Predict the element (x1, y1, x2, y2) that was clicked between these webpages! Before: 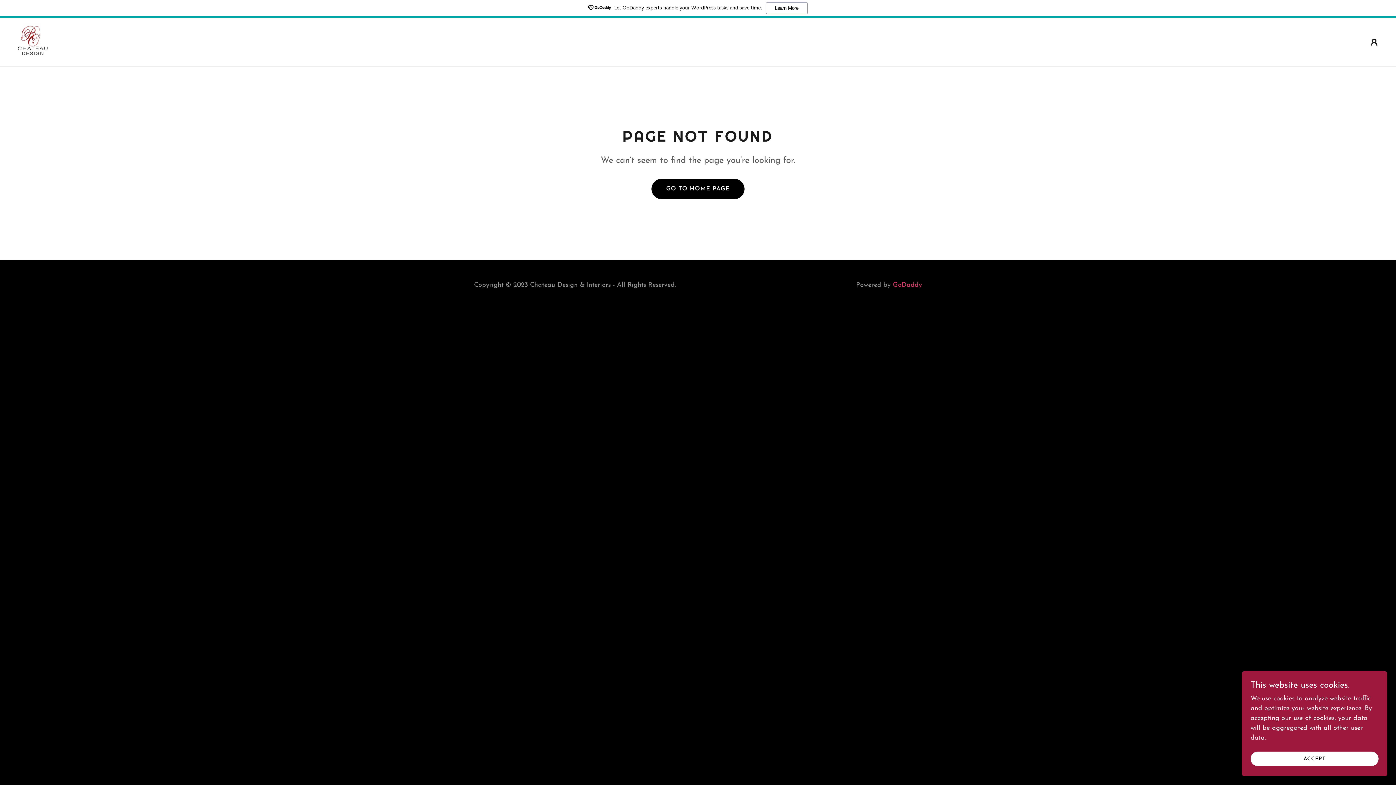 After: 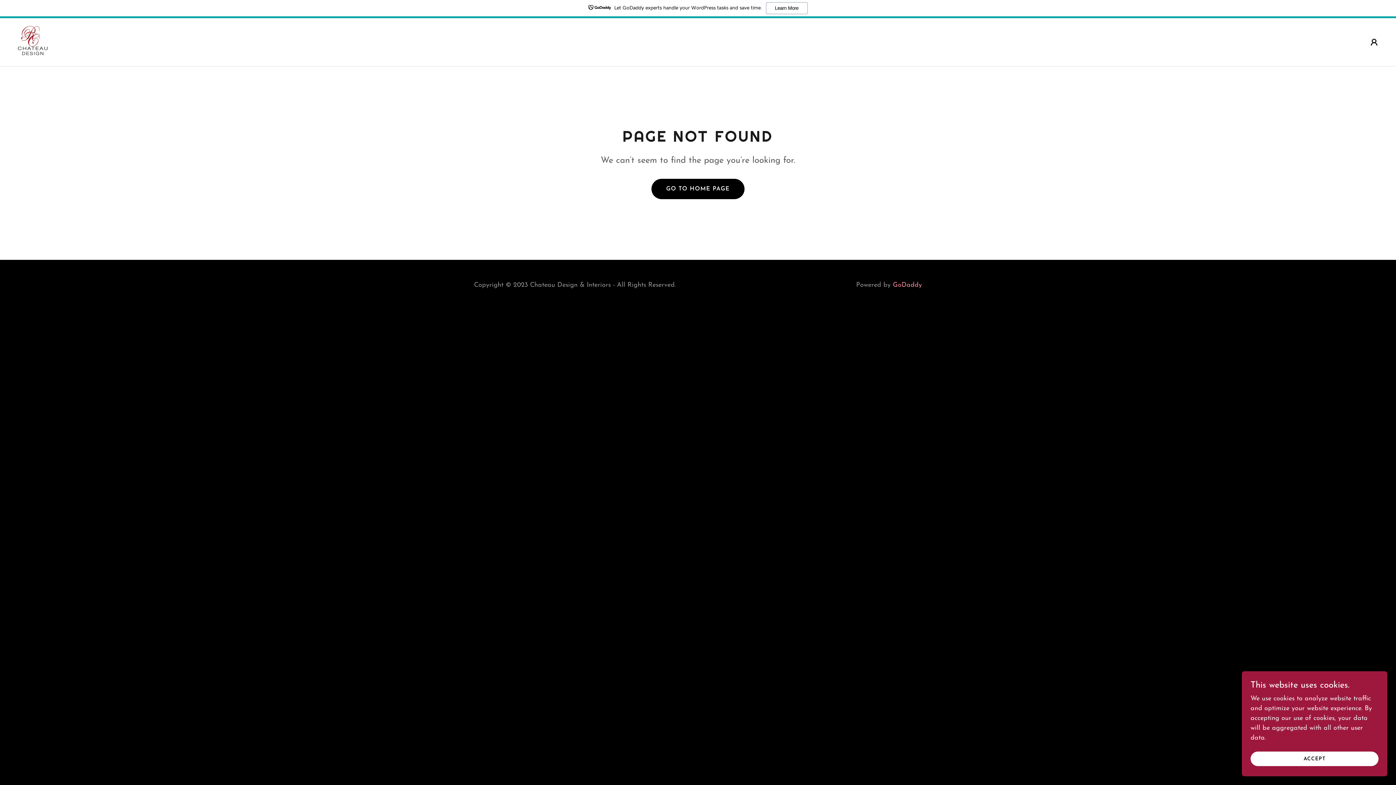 Action: bbox: (893, 281, 922, 288) label: GoDaddy